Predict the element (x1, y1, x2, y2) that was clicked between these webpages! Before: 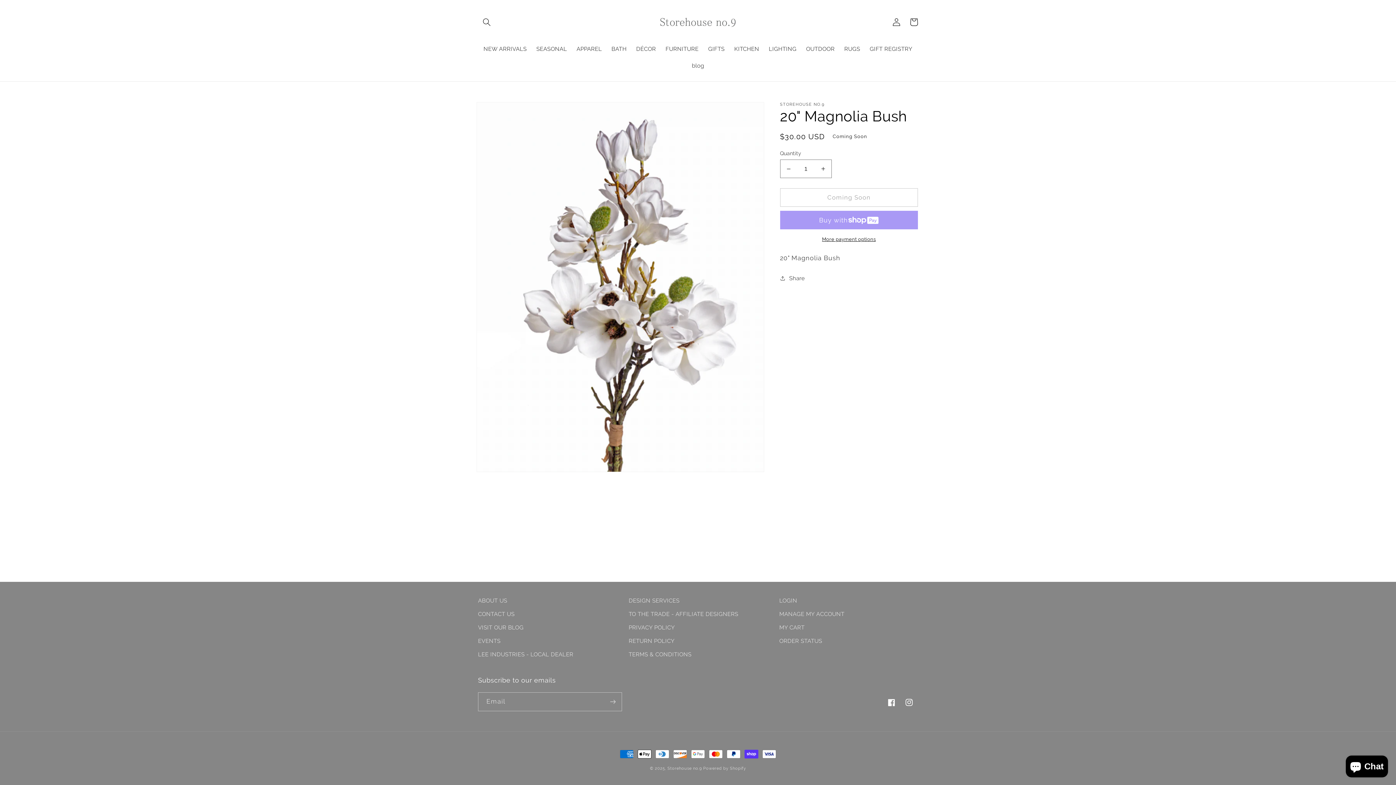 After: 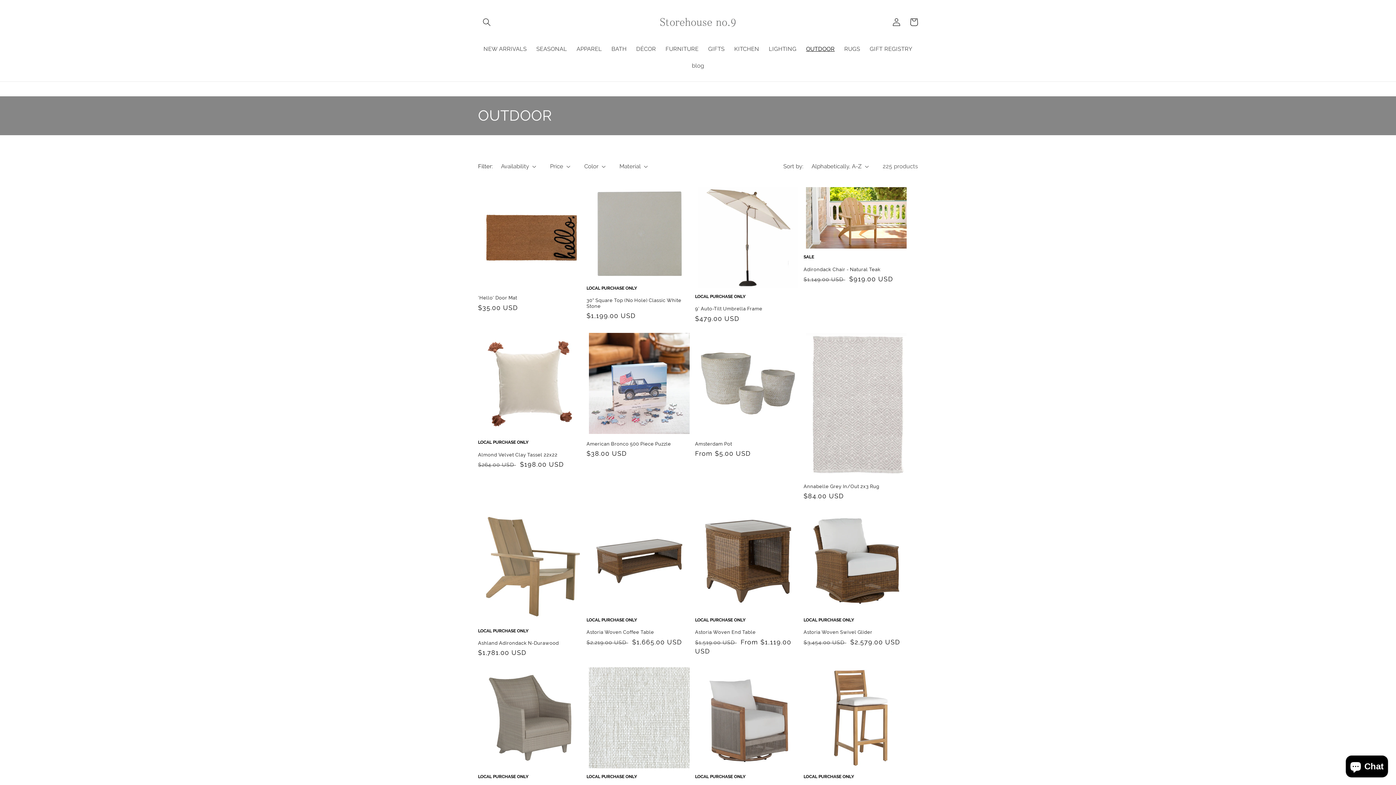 Action: label: OUTDOOR bbox: (806, 45, 834, 52)